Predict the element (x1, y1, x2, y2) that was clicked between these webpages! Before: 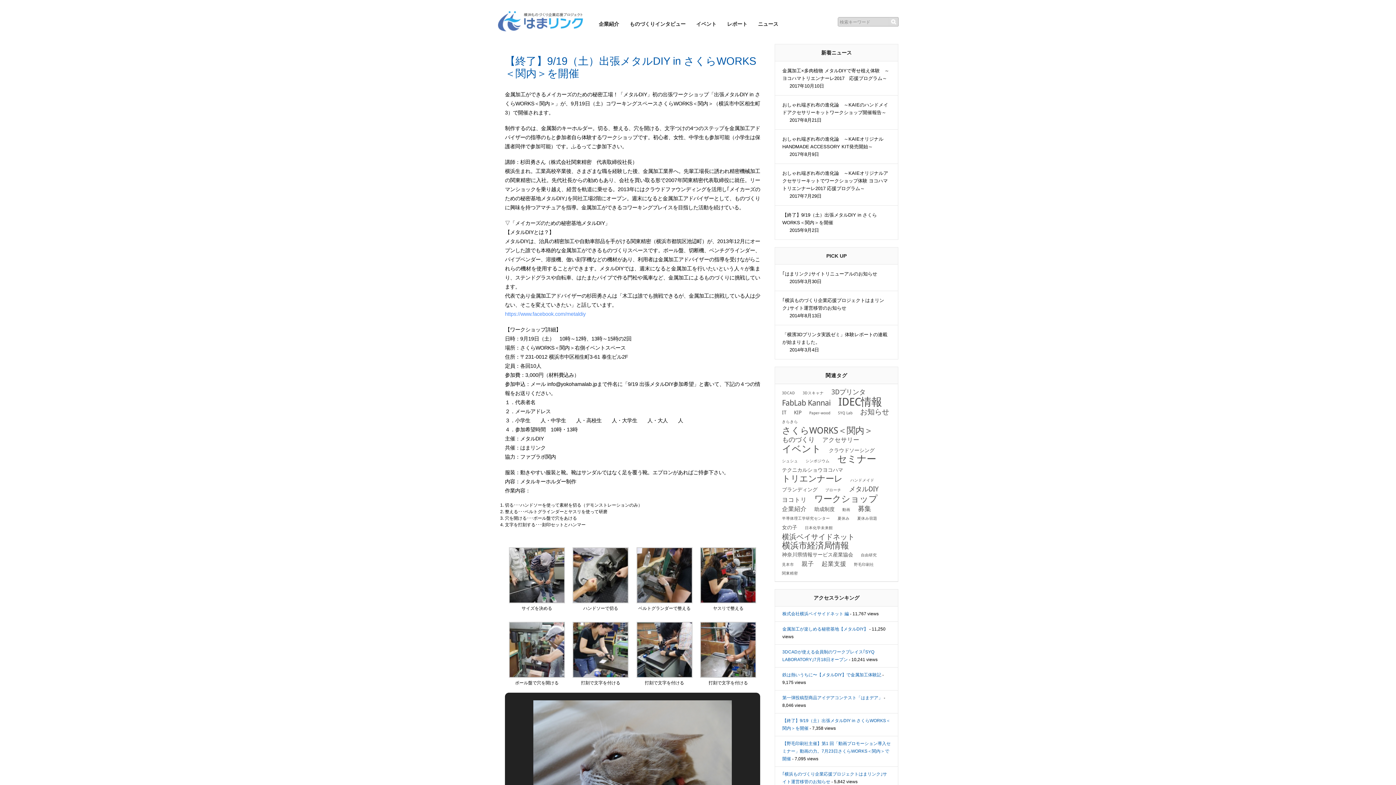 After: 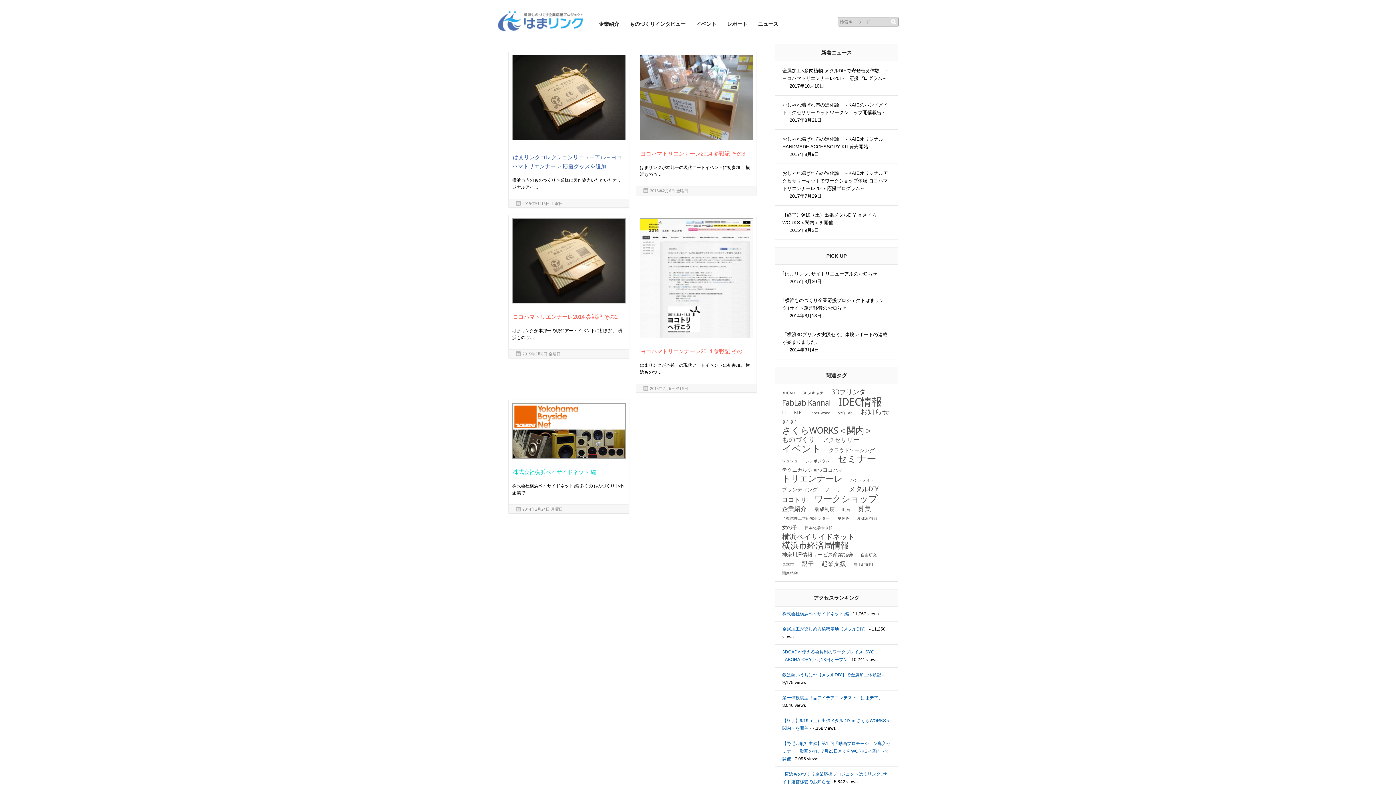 Action: label: 横浜ベイサイドネット bbox: (779, 533, 857, 540)